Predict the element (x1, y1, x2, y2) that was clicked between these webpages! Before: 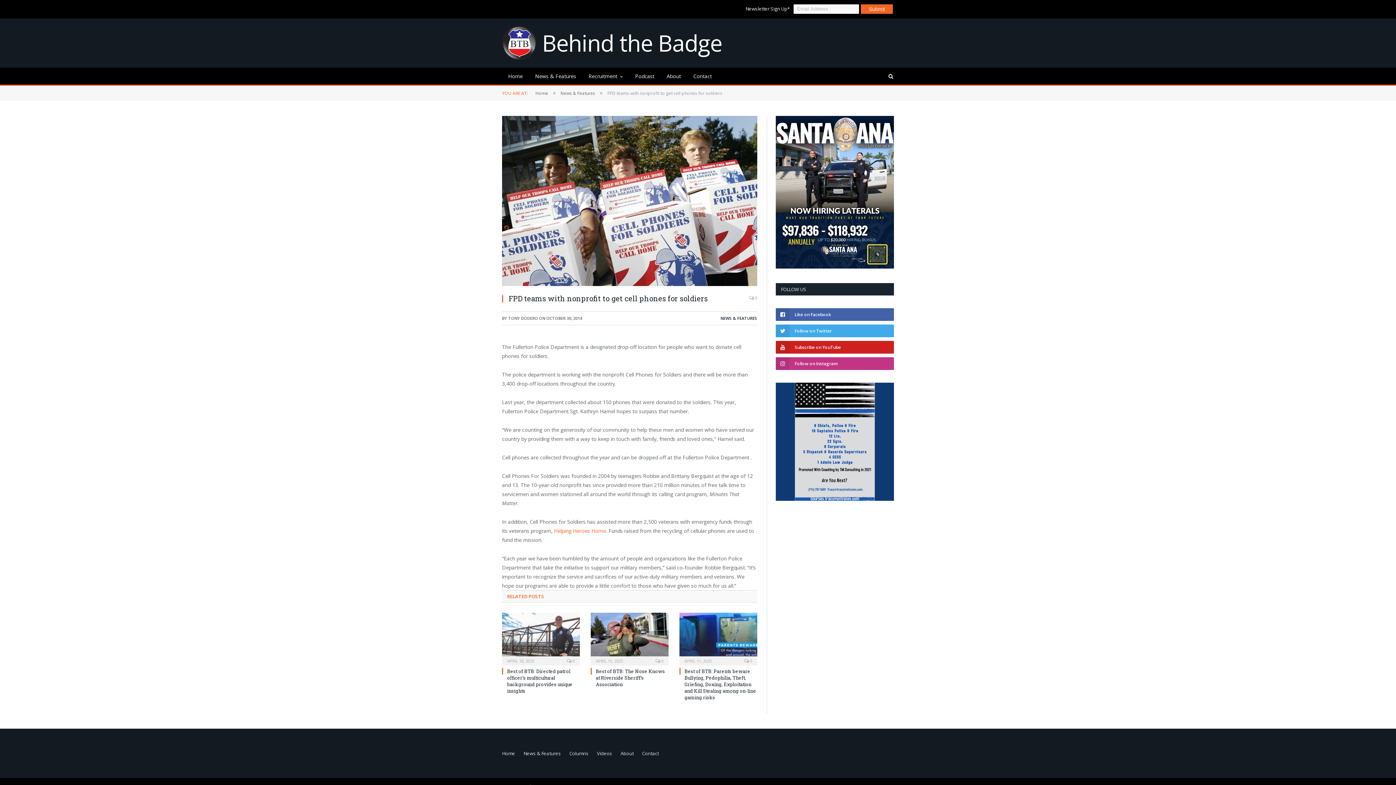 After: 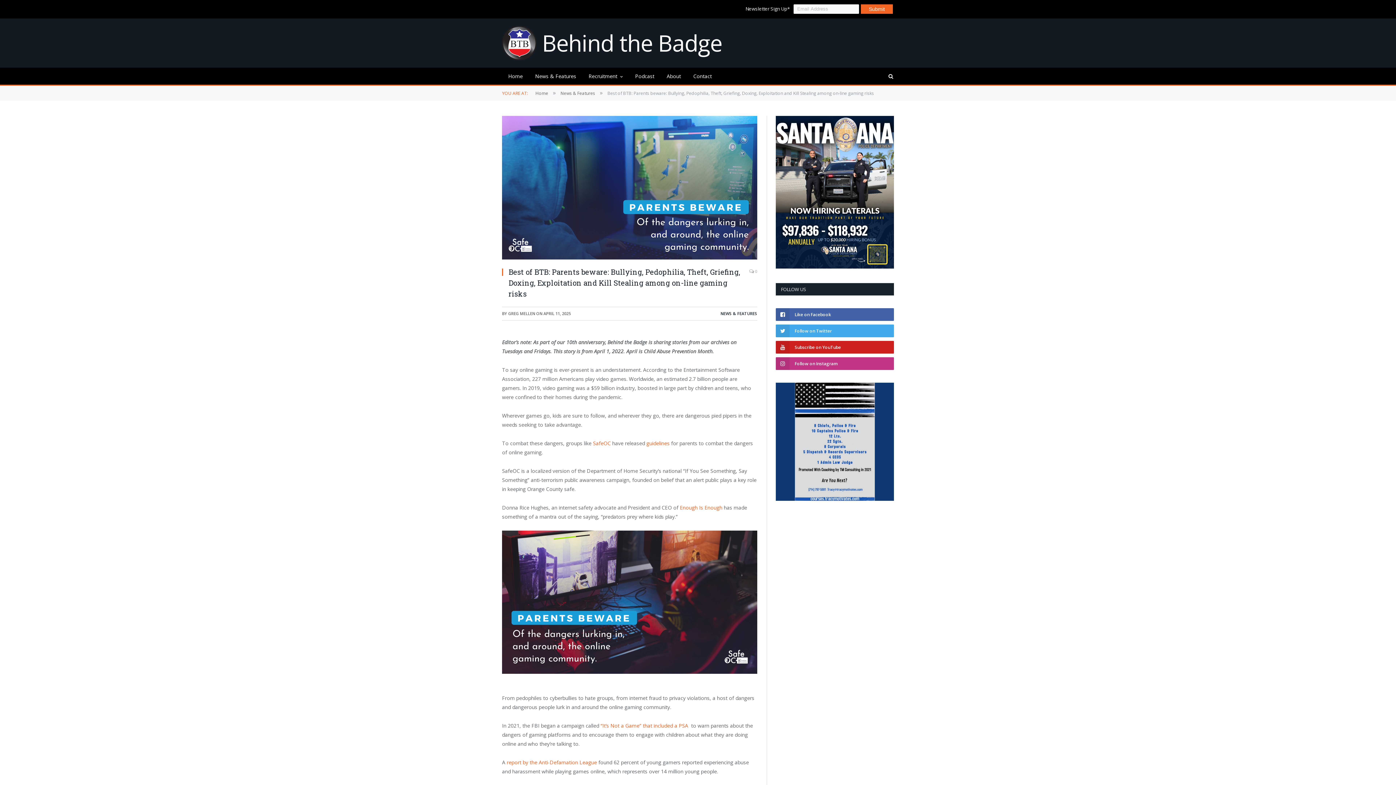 Action: bbox: (684, 668, 756, 700) label: Best of BTB: Parents beware: Bullying, Pedophilia, Theft, Griefing, Doxing, Exploitation and Kill Stealing among on-line gaming risks